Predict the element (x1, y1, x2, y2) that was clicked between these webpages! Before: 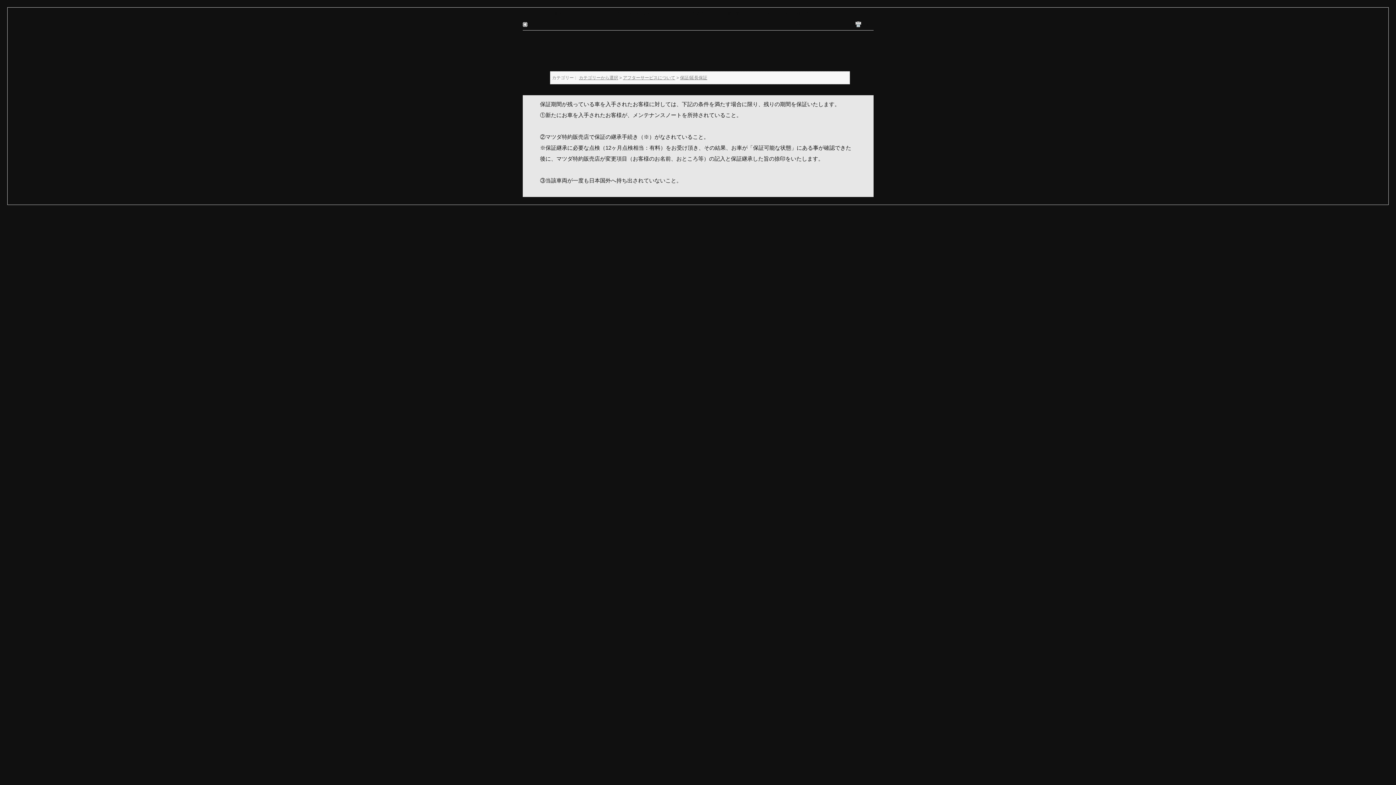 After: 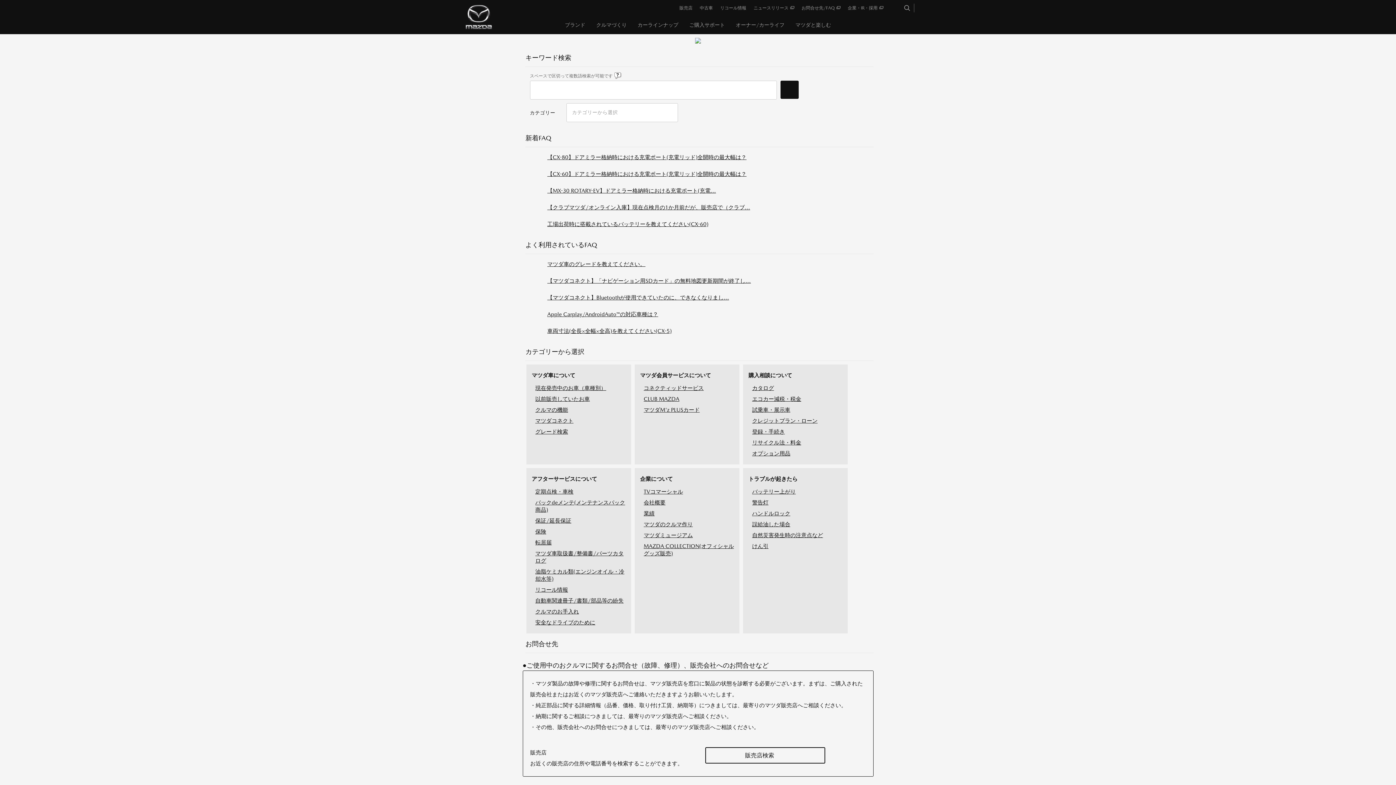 Action: label: カテゴリーから選択 bbox: (522, 10, 562, 16)